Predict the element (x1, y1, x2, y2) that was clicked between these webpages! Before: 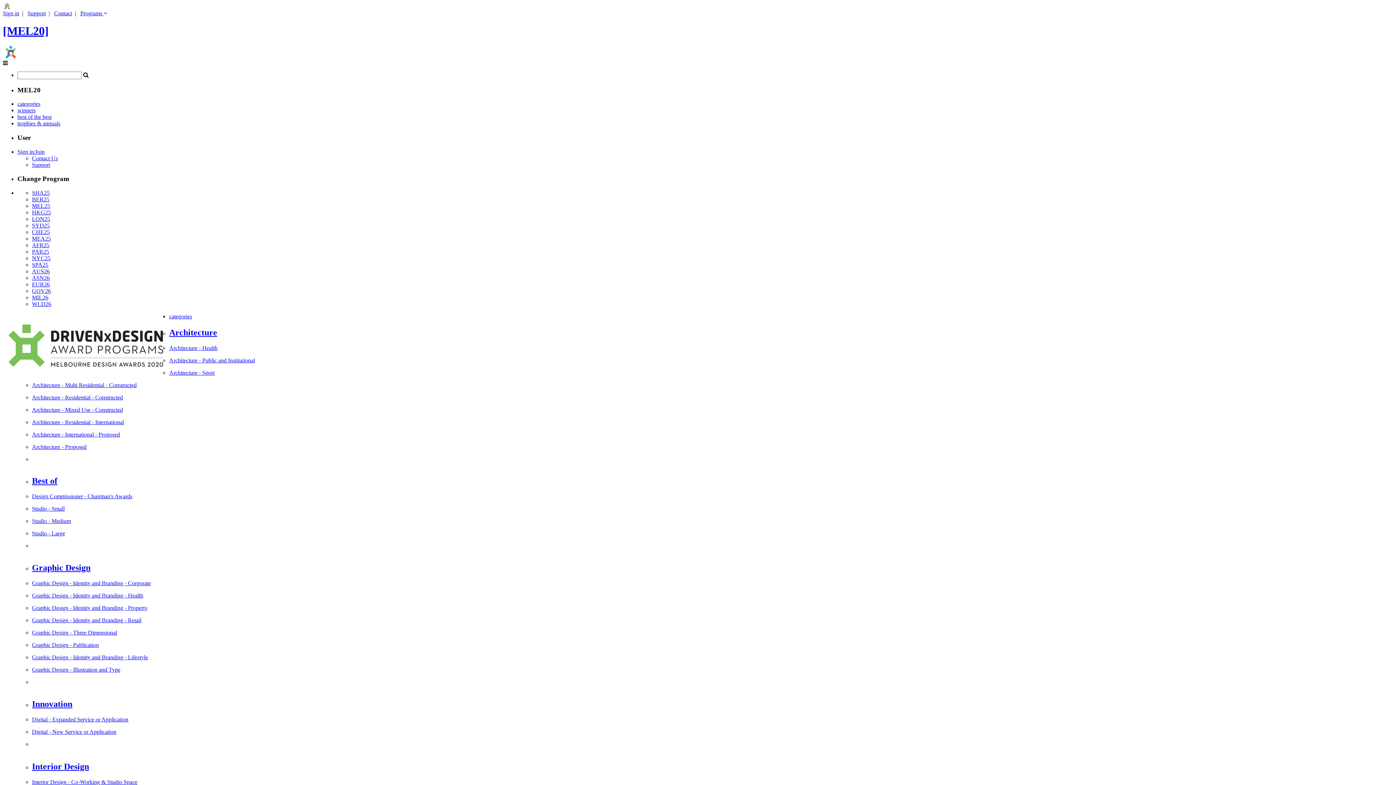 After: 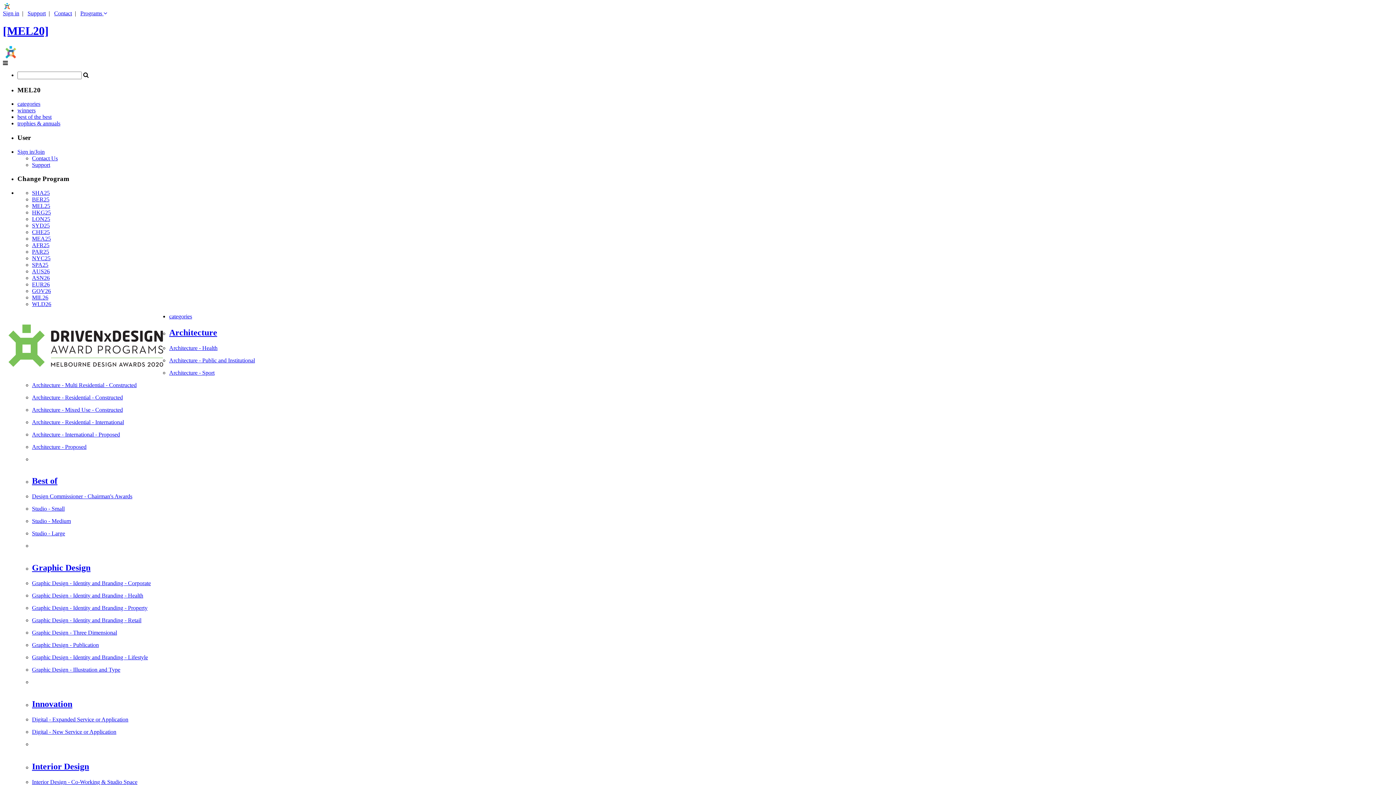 Action: bbox: (32, 642, 98, 648) label: Graphic Design - Publication